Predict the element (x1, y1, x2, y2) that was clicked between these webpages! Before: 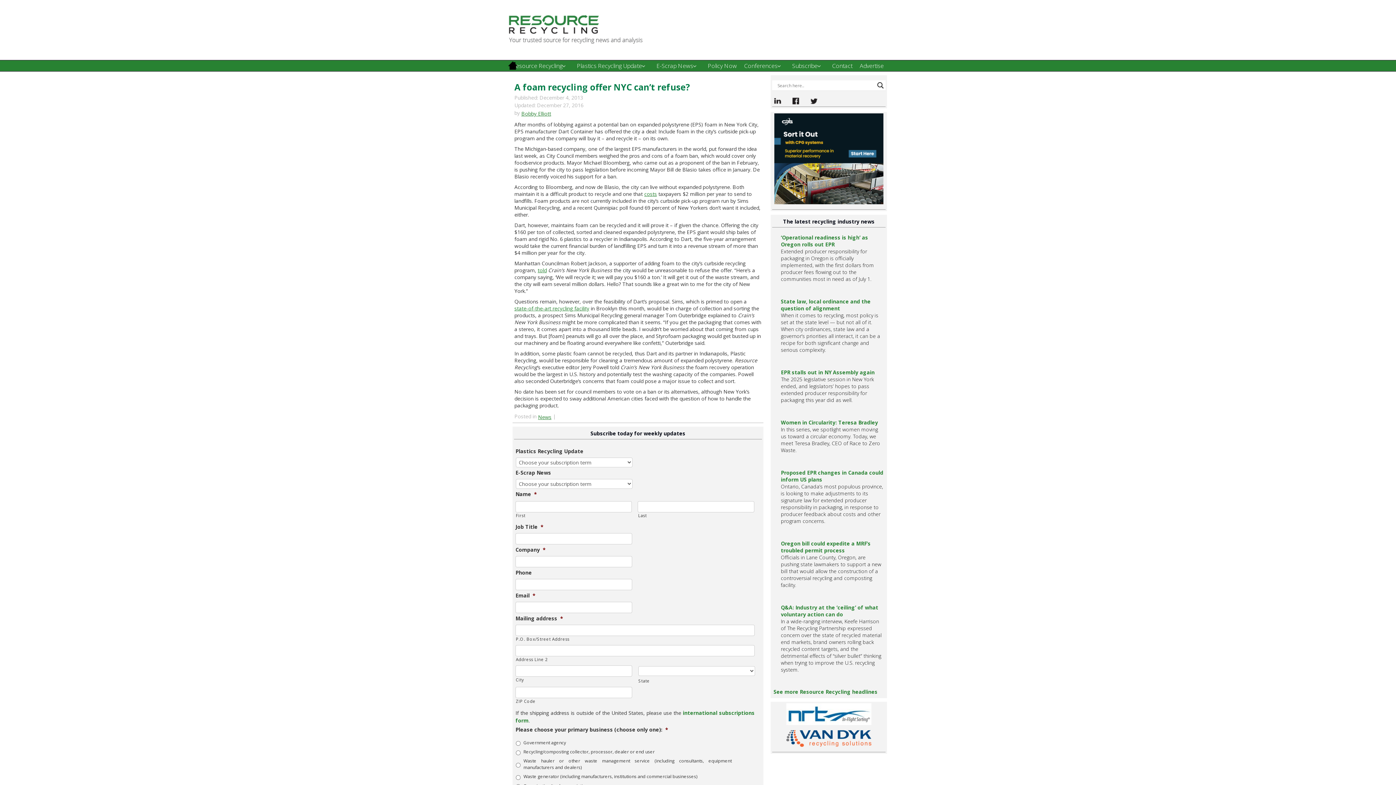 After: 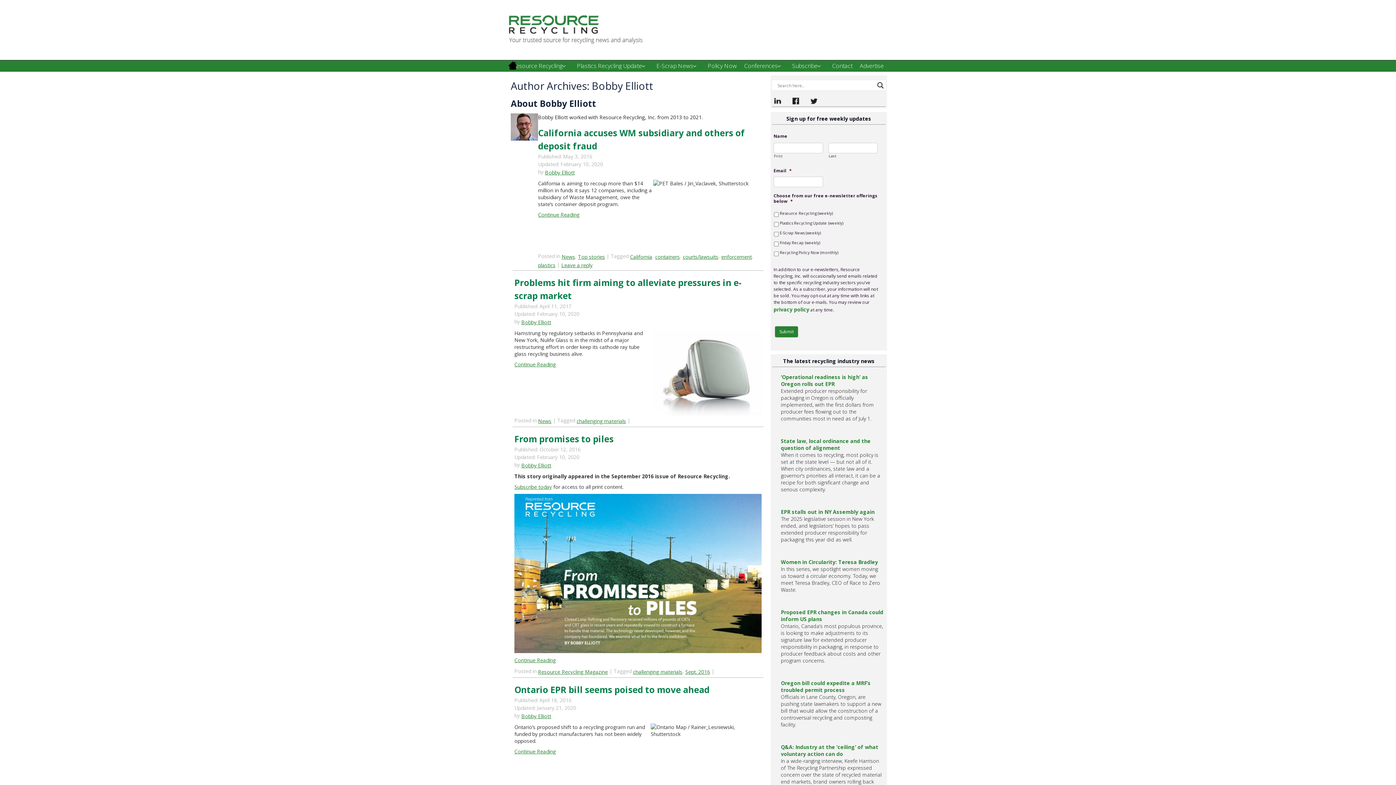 Action: label: Bobby Elliott bbox: (521, 110, 551, 117)